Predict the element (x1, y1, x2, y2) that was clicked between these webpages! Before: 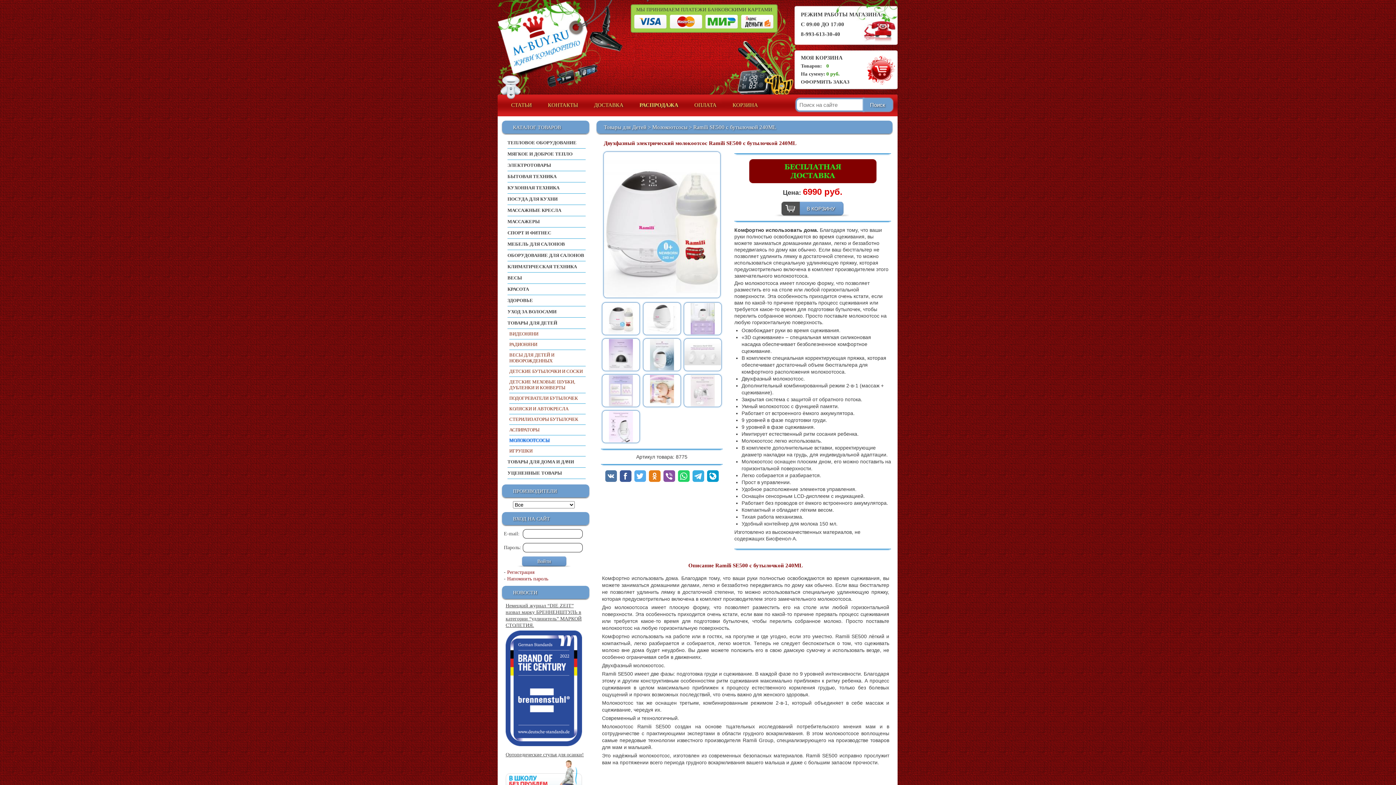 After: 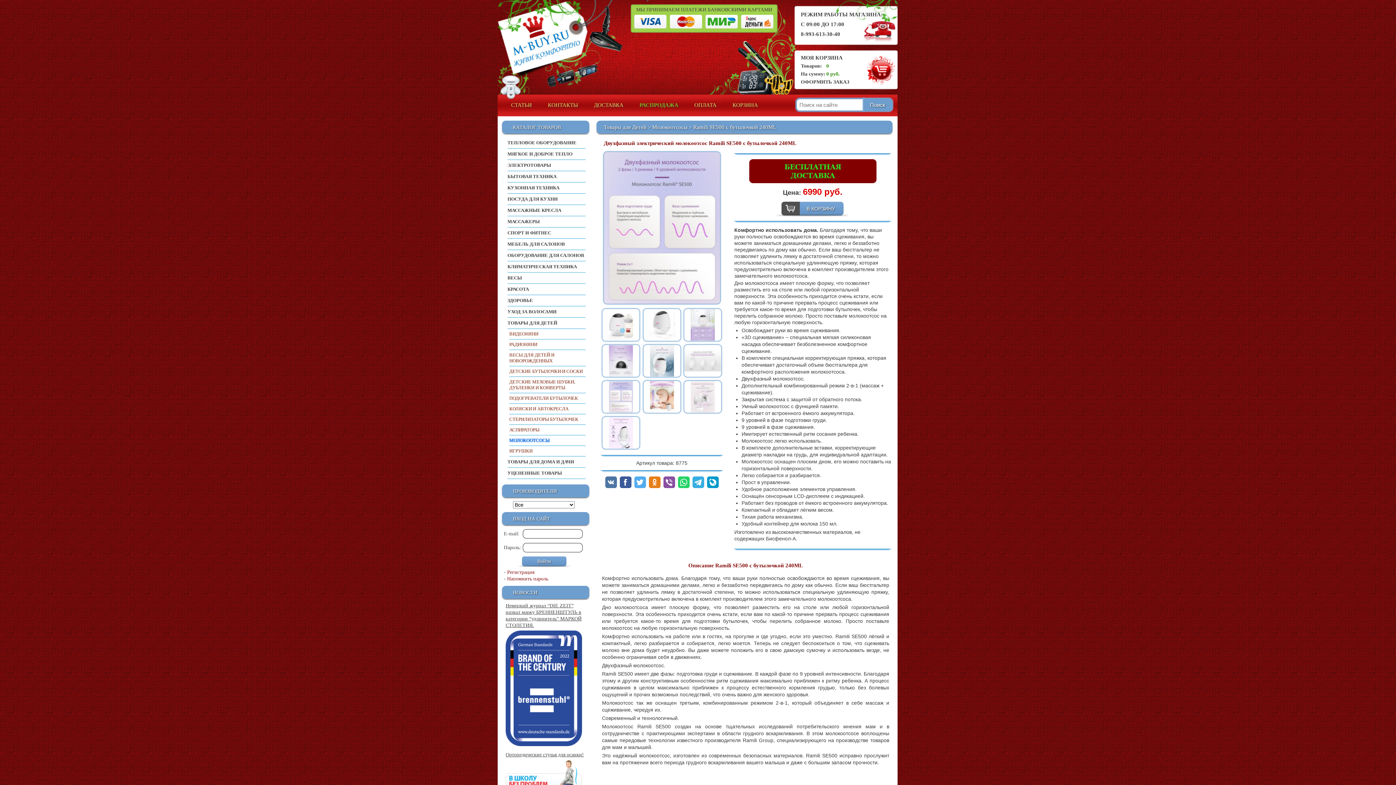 Action: bbox: (601, 404, 641, 410)